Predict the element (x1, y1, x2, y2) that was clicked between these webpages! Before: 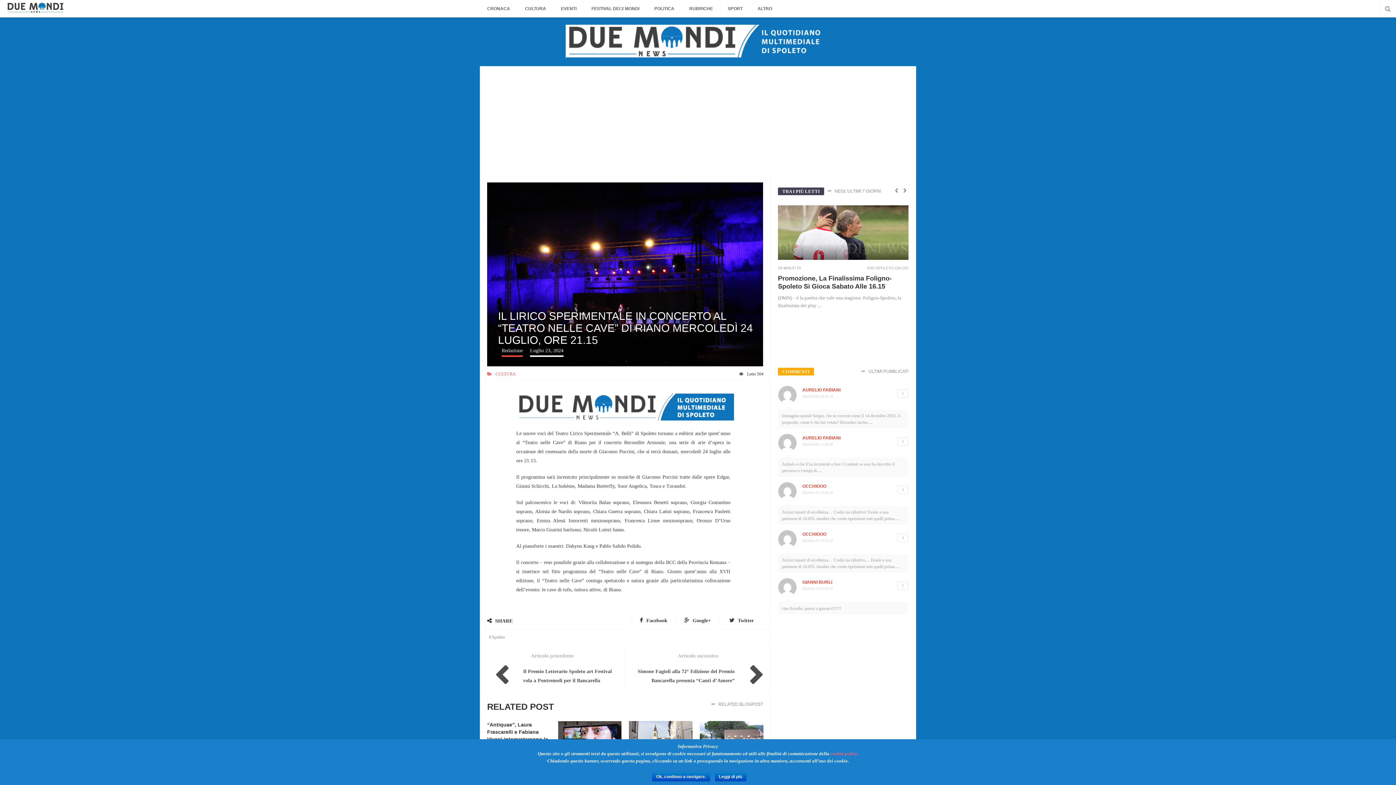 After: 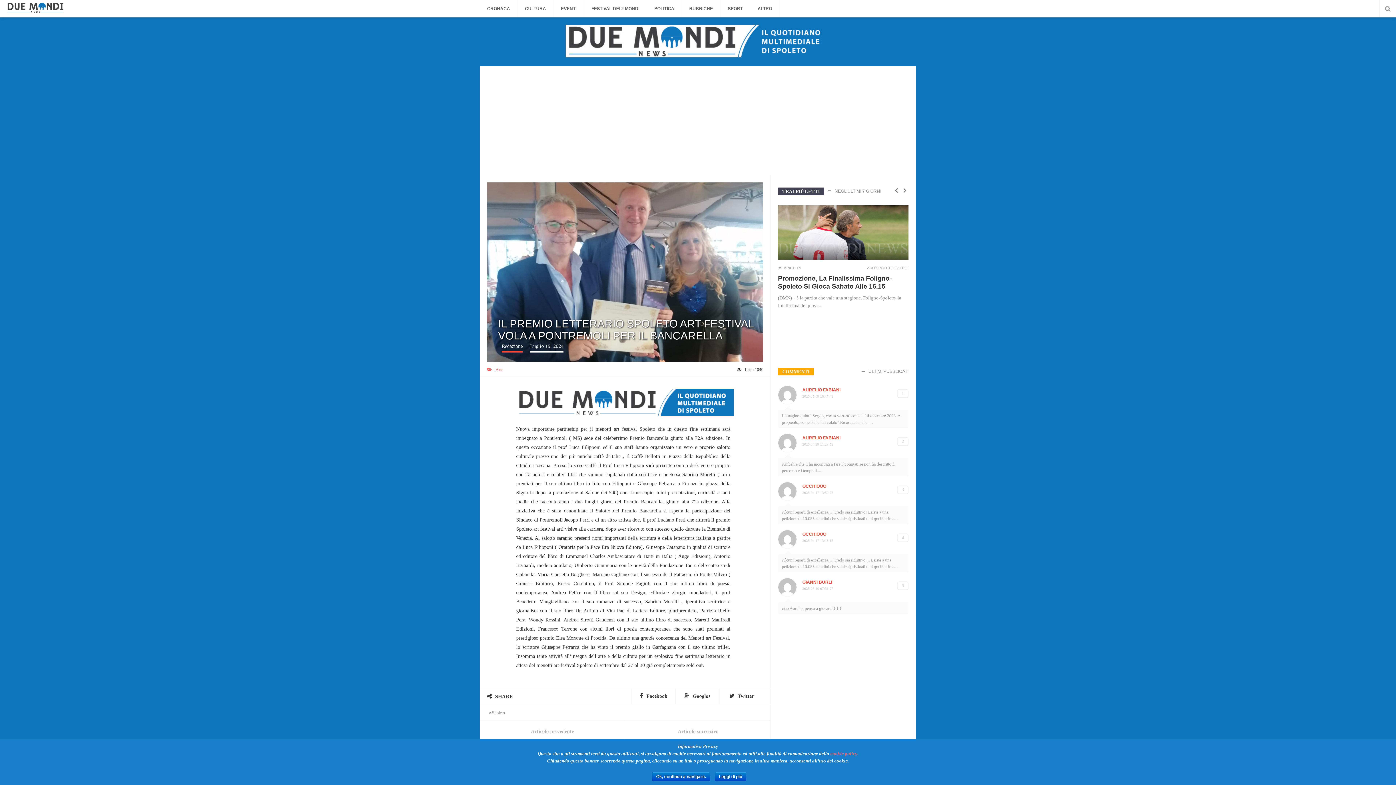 Action: label: Articolo precedente bbox: (487, 652, 617, 660)